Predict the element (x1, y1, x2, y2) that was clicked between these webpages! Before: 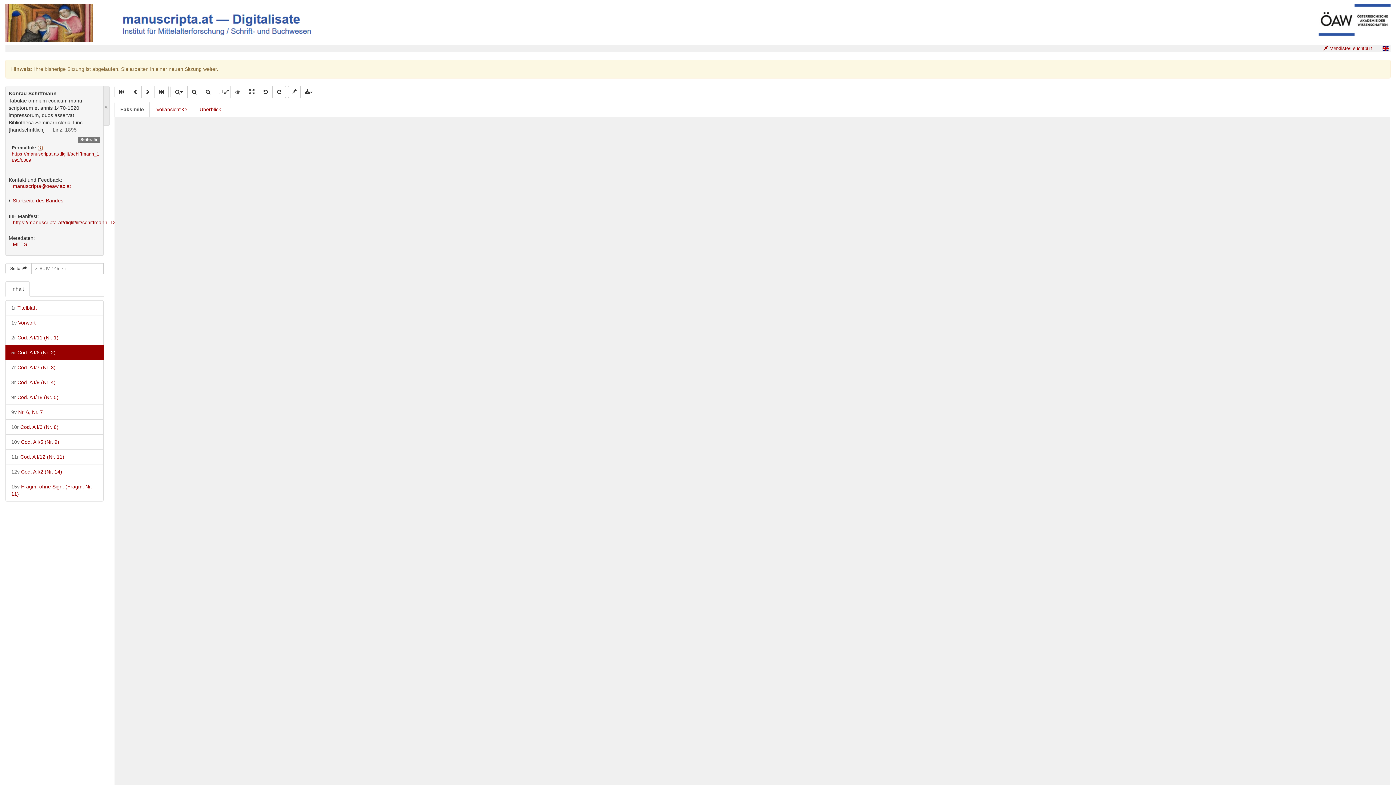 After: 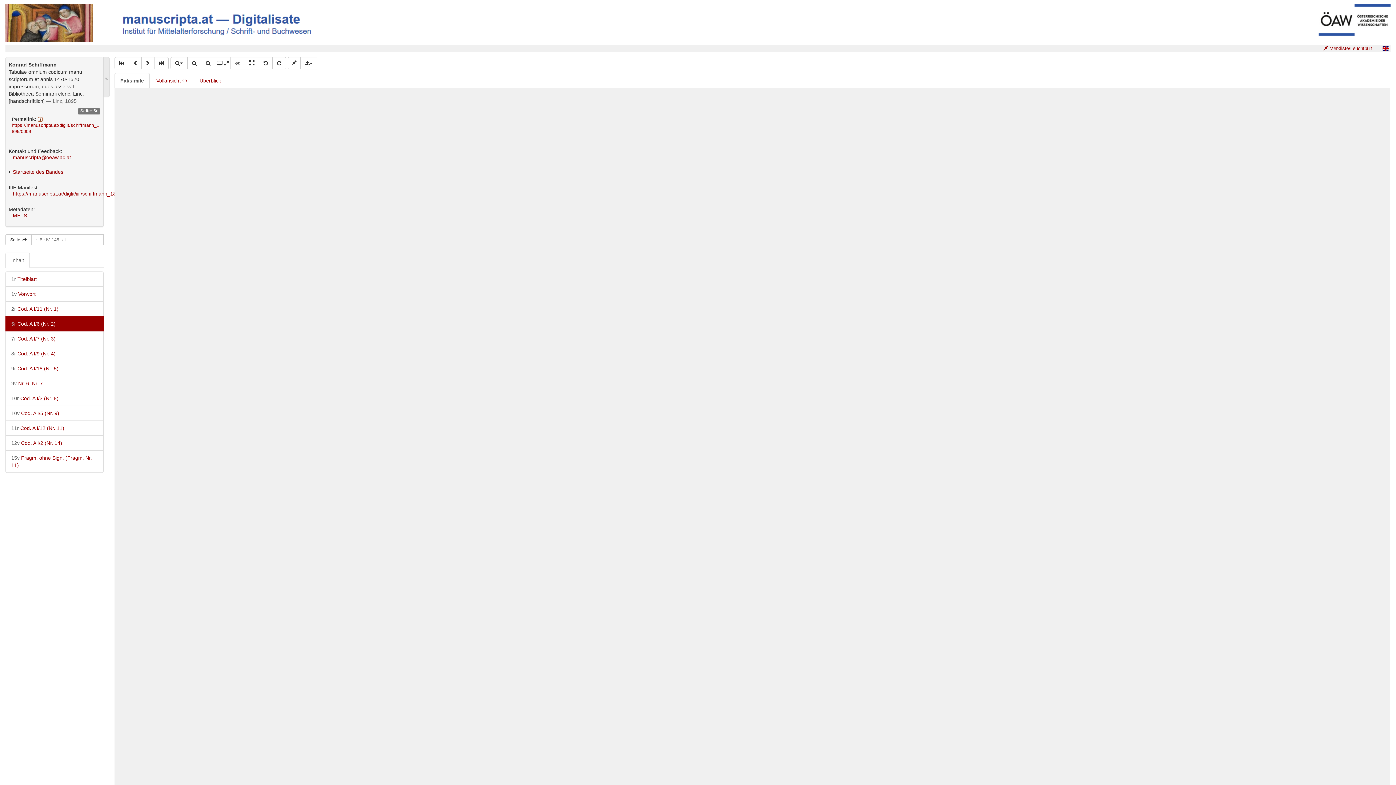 Action: bbox: (5, 281, 29, 296) label: Inhalt